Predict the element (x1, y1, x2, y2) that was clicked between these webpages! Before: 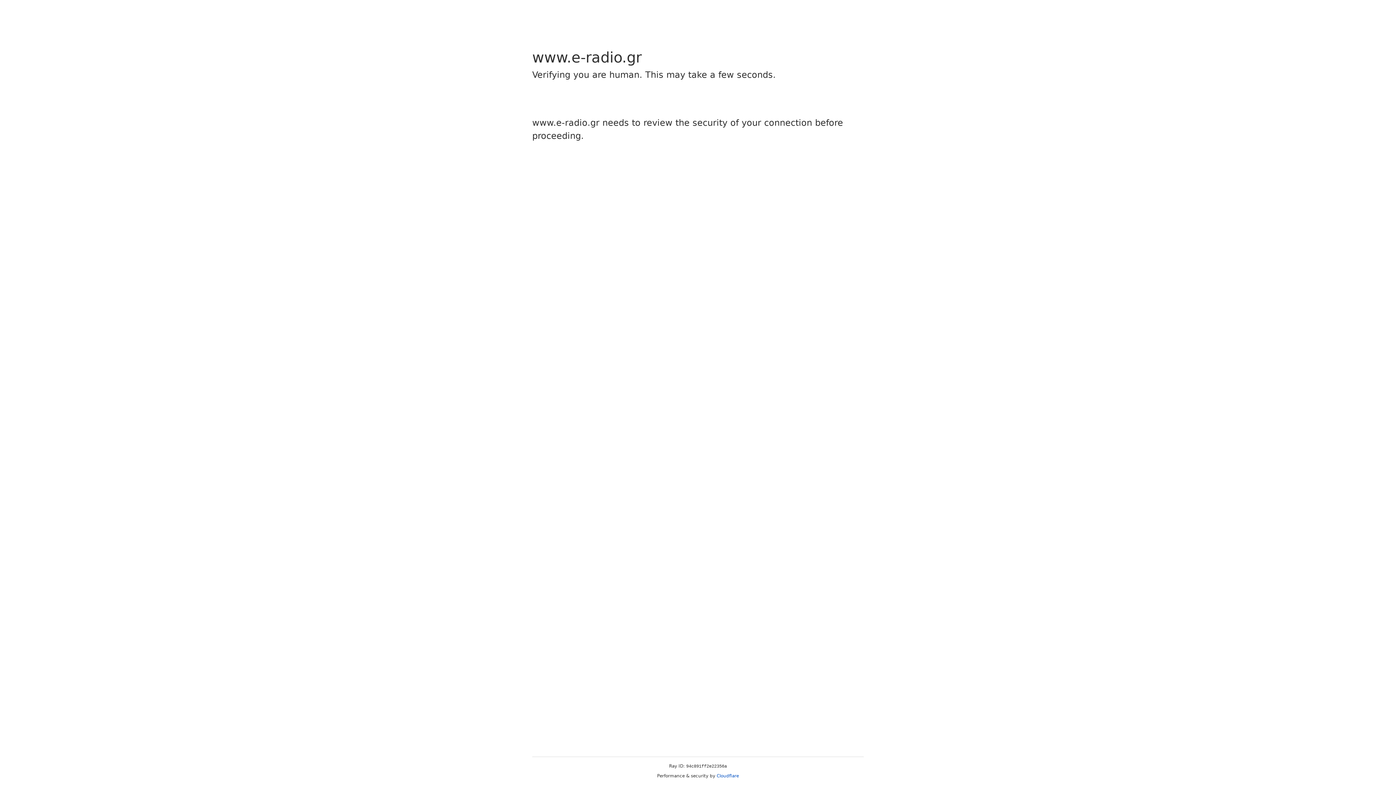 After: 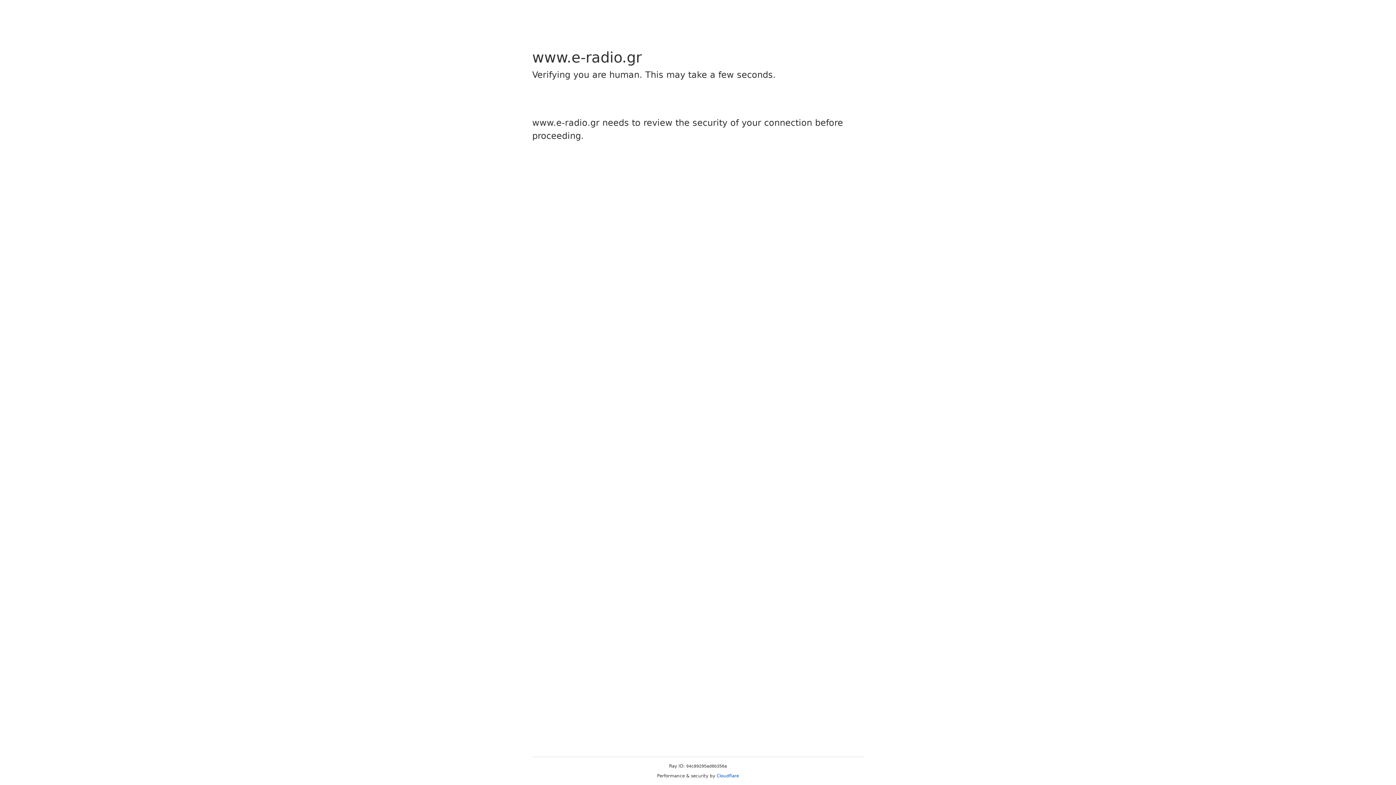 Action: label: Cloudflare bbox: (716, 773, 739, 778)